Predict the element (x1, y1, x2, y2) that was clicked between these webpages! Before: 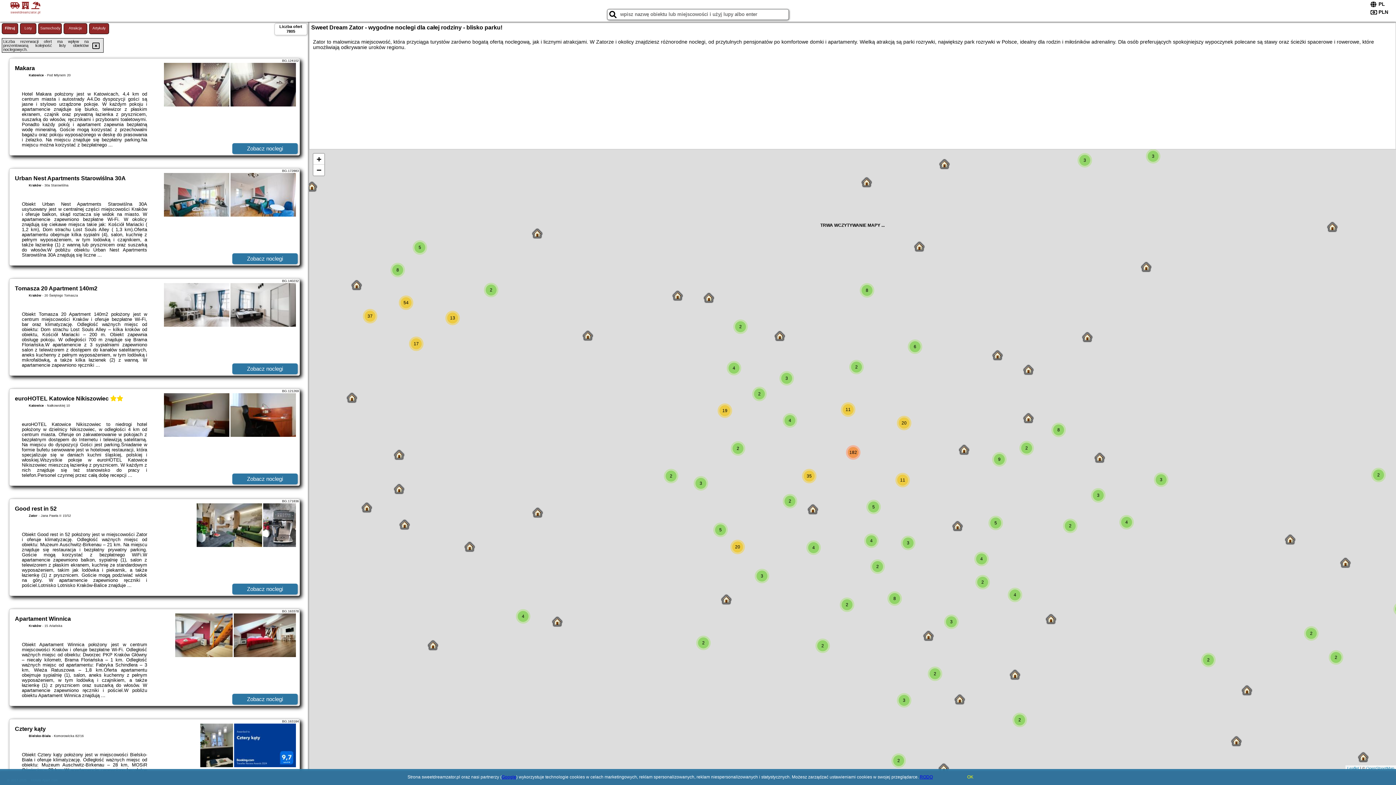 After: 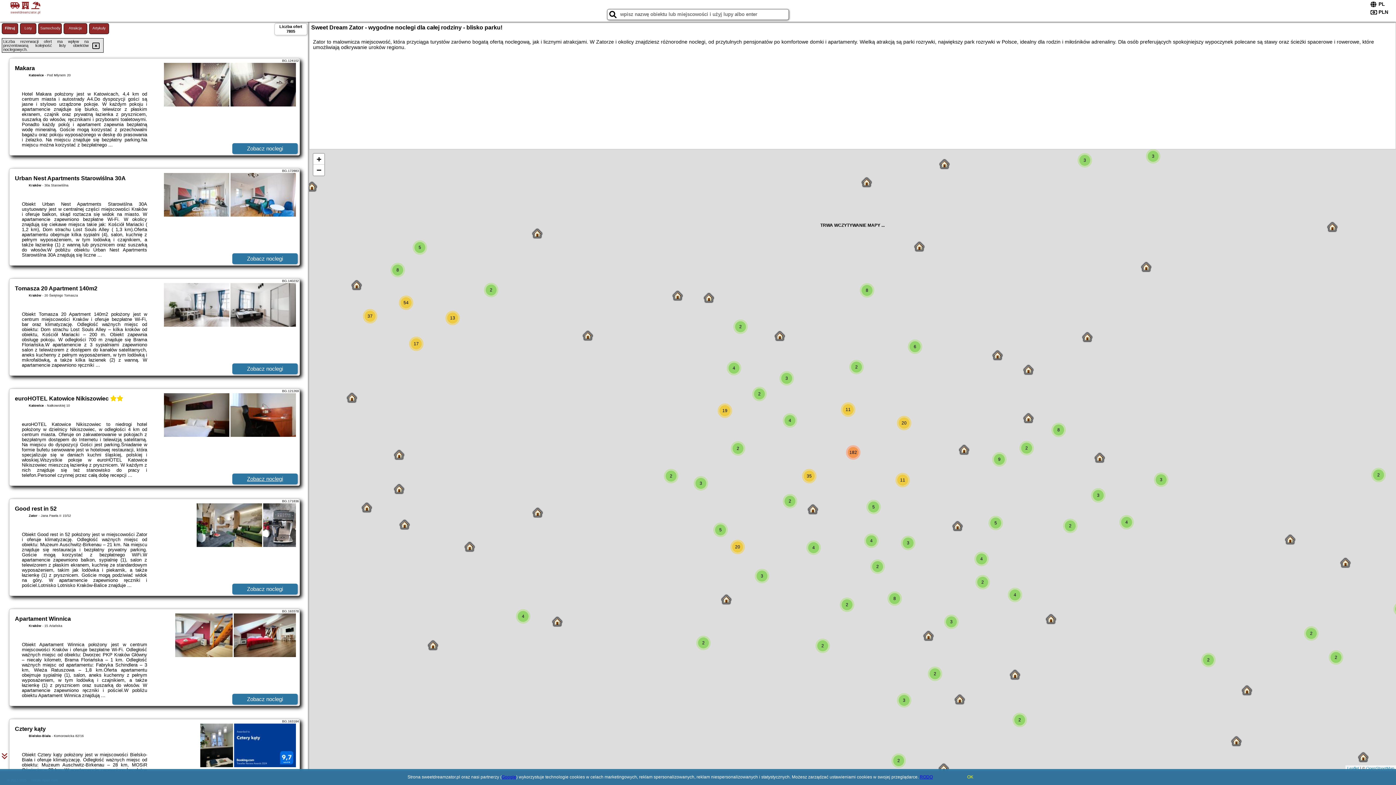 Action: bbox: (232, 473, 297, 484) label: Zobacz noclegi